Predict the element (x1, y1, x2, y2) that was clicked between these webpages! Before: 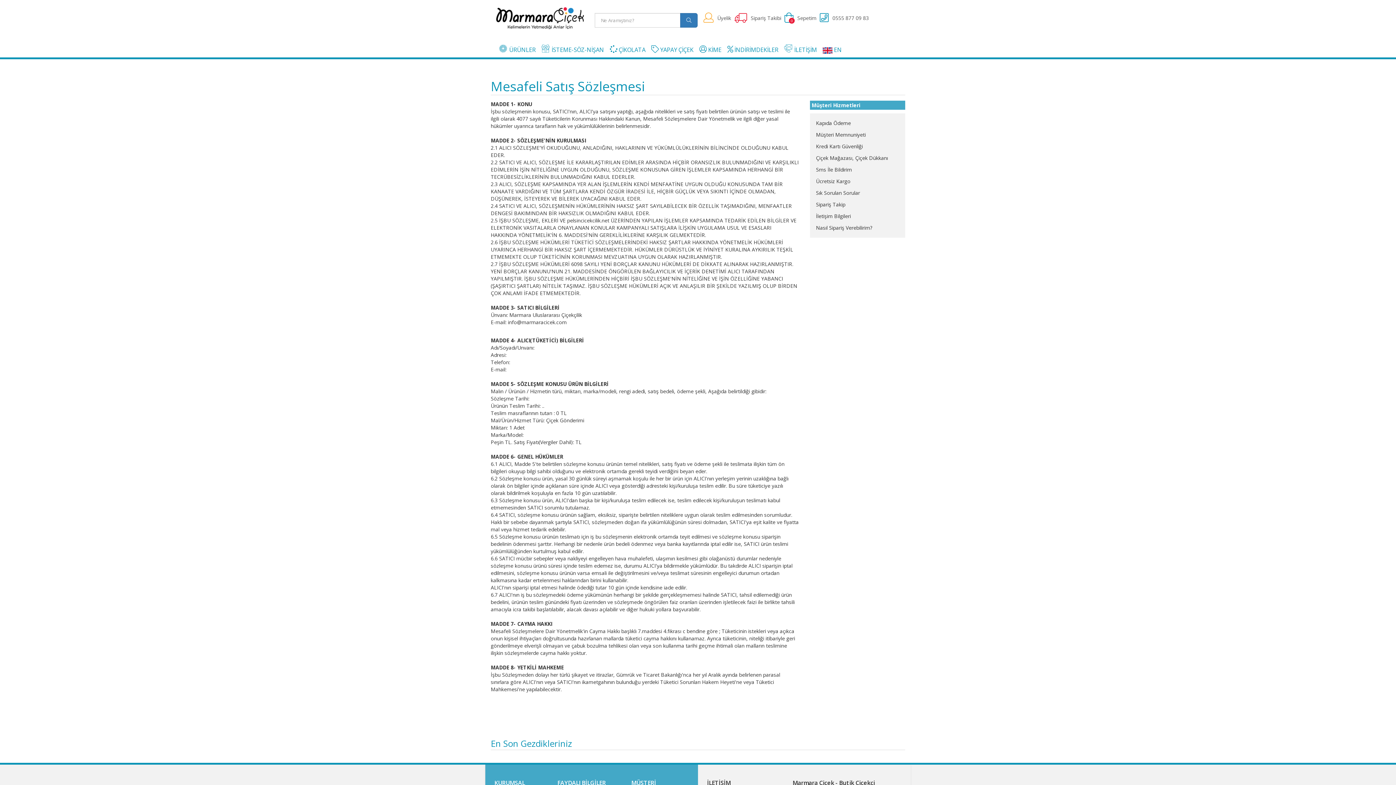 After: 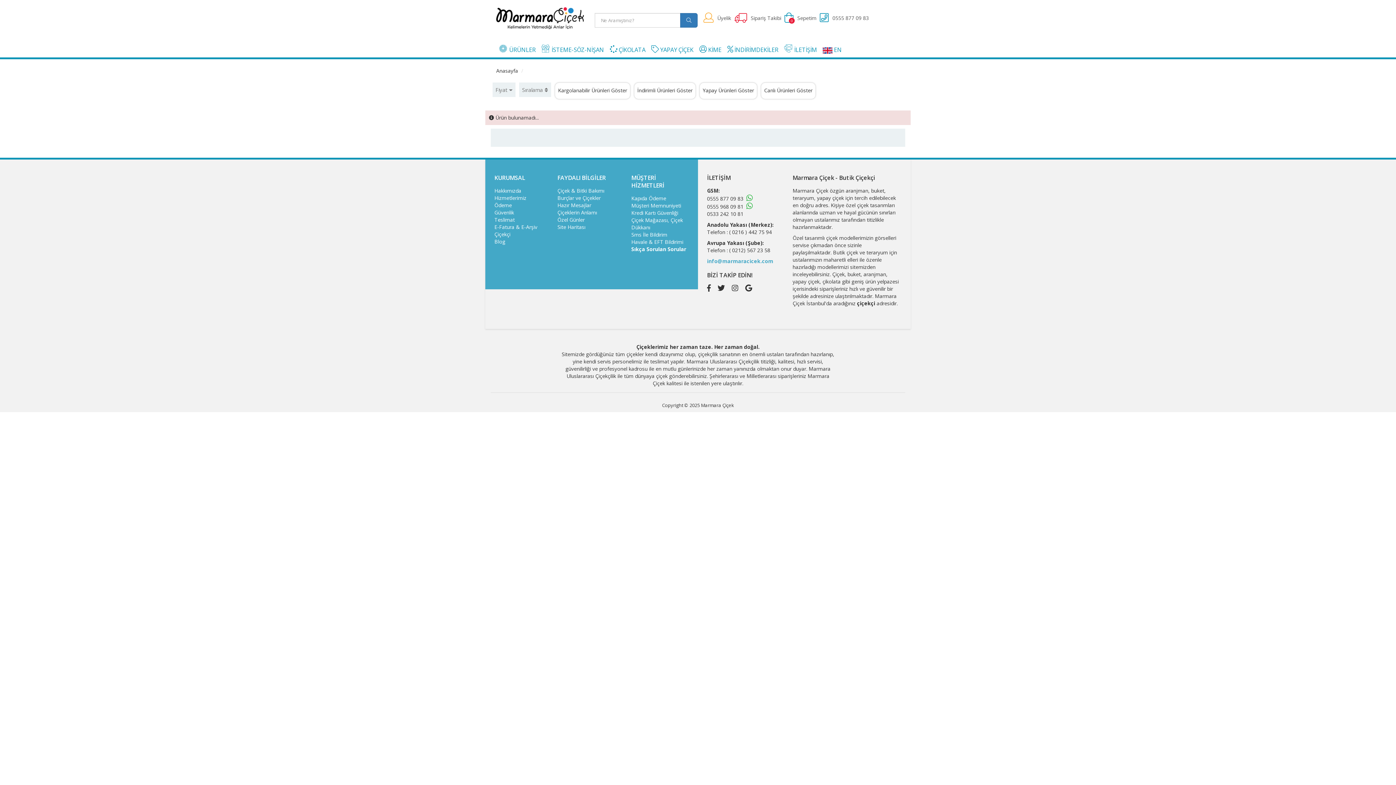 Action: bbox: (680, 13, 697, 27)